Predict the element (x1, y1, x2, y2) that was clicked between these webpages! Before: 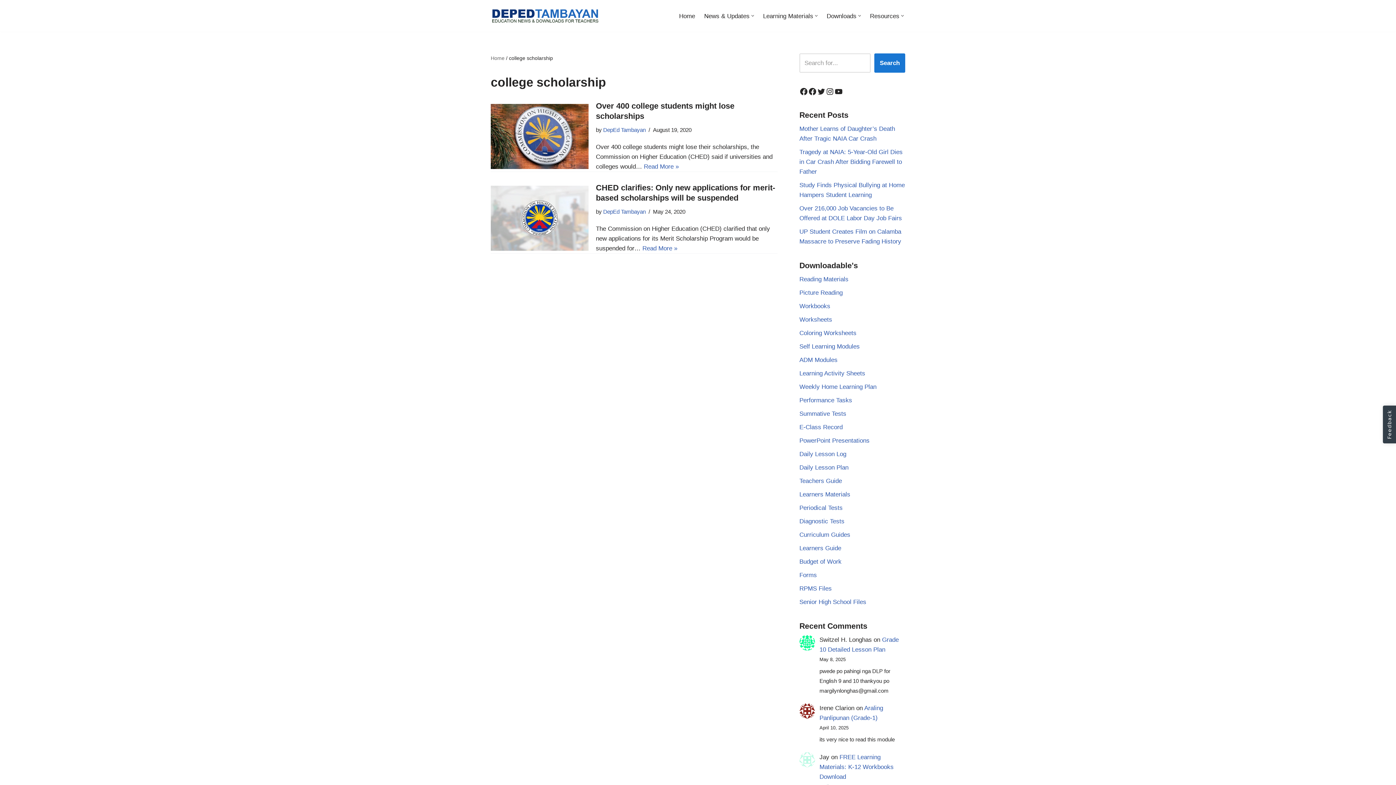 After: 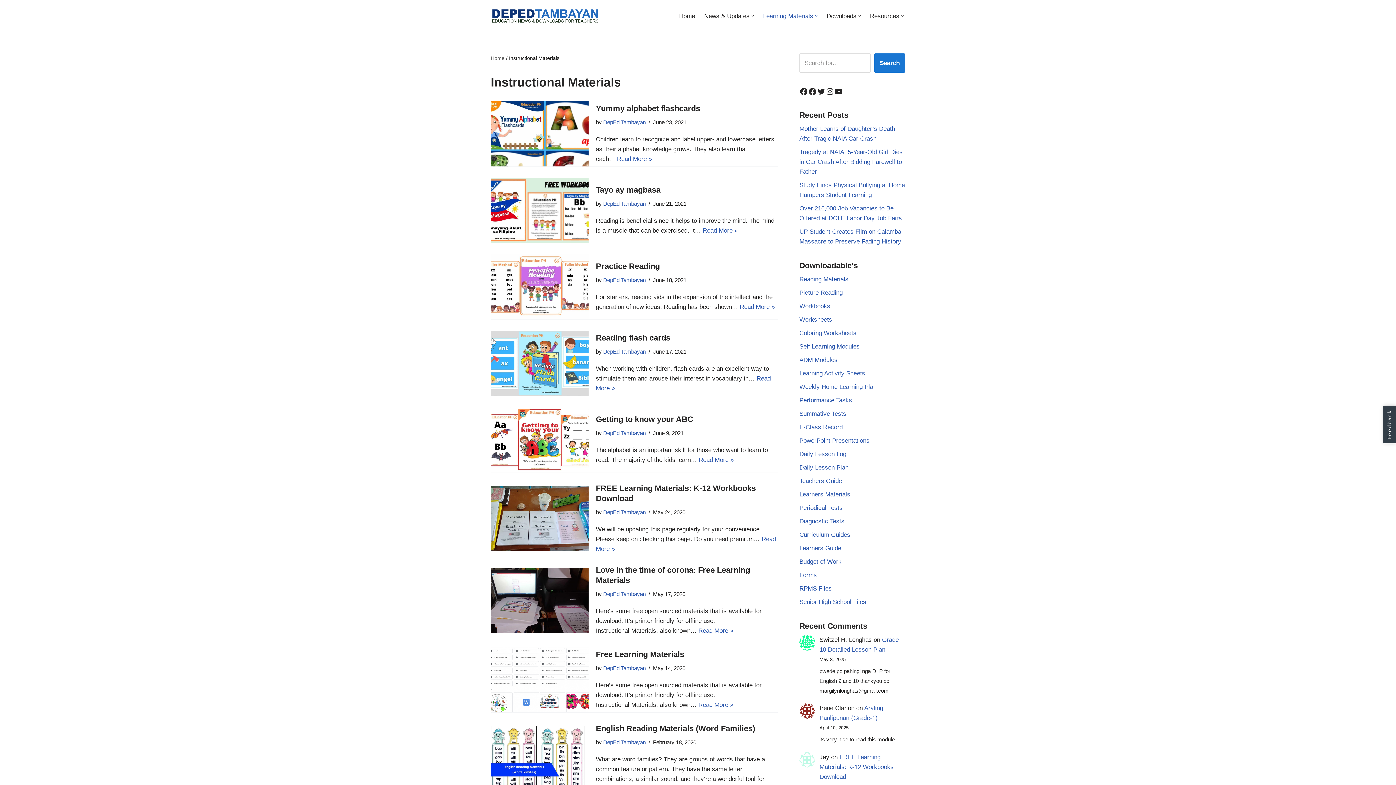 Action: label: Learning Materials bbox: (763, 10, 813, 21)